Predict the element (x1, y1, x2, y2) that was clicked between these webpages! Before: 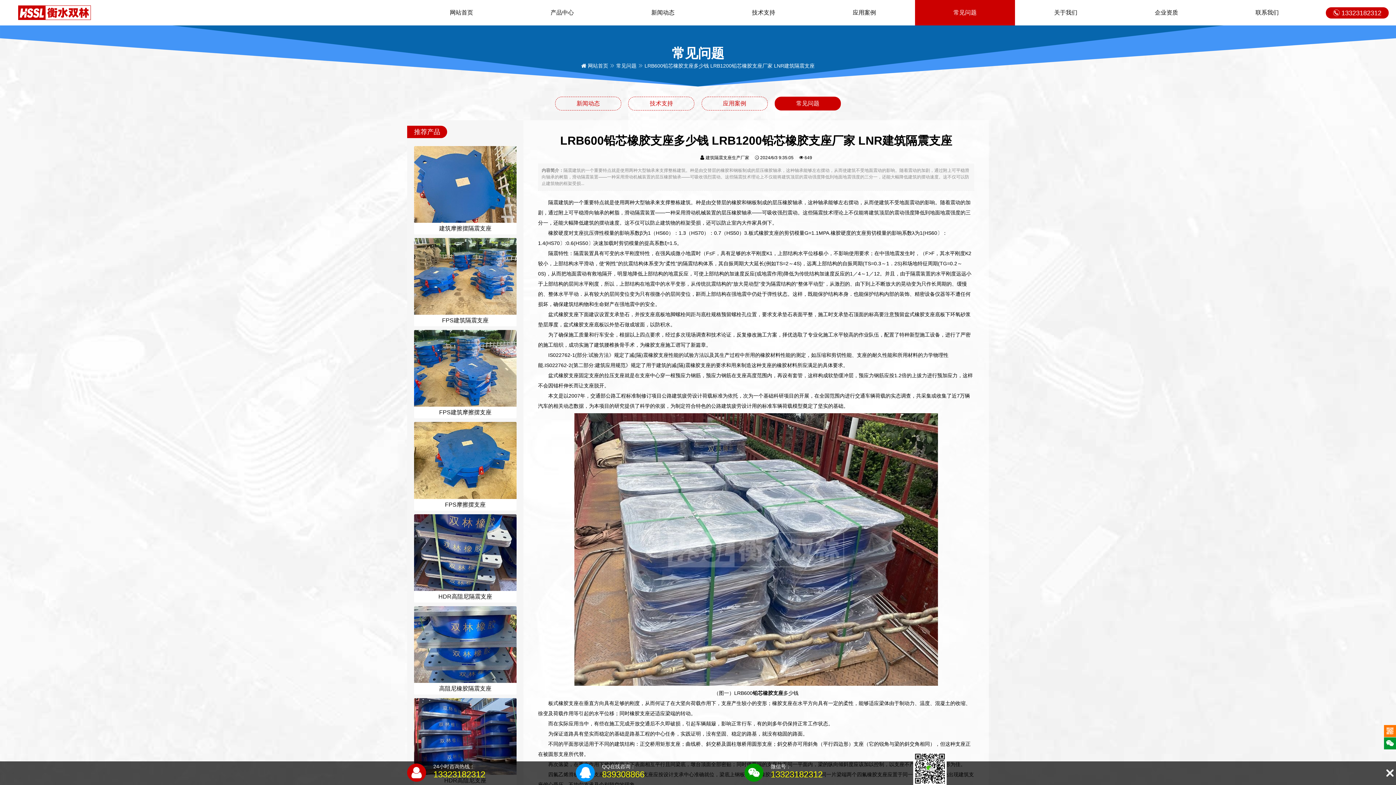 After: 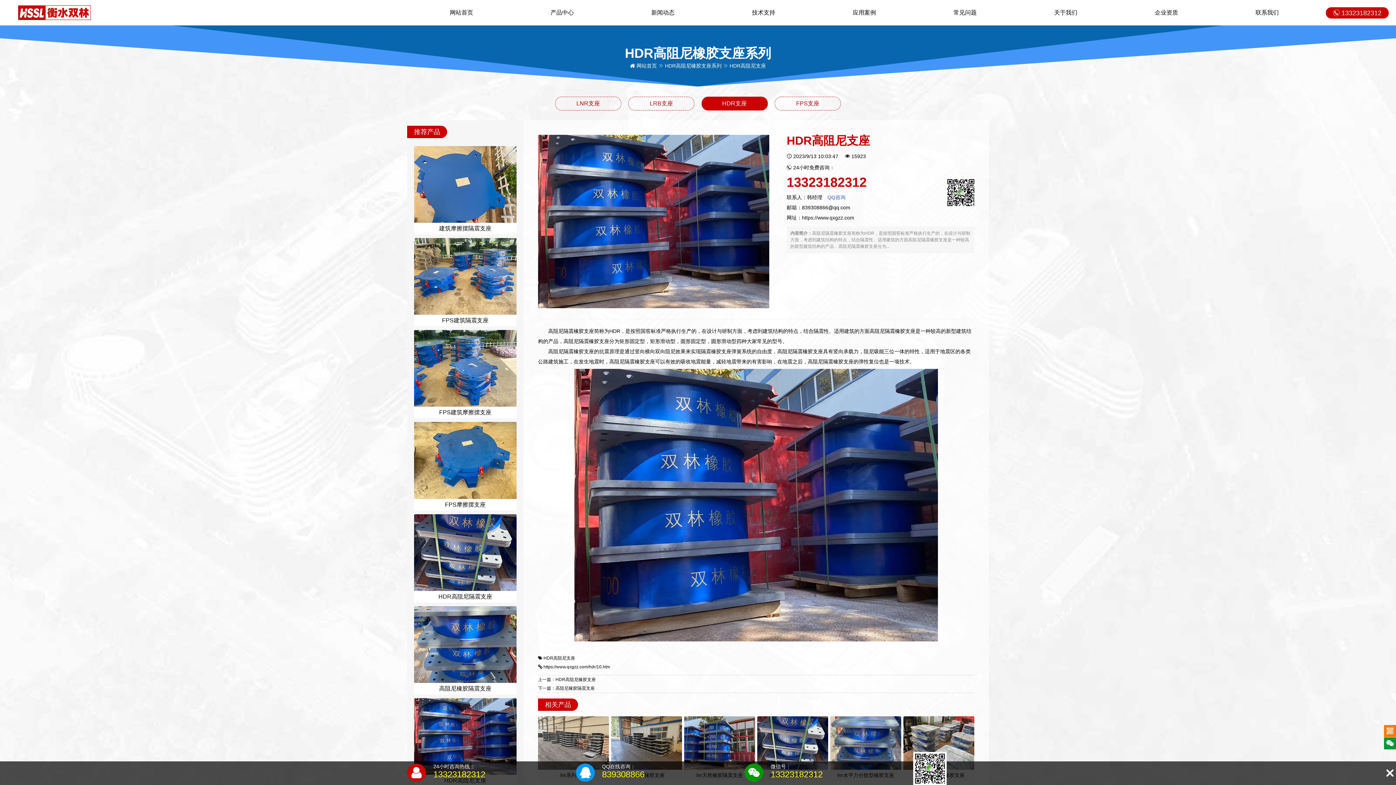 Action: bbox: (414, 733, 516, 787) label: HDR高阻尼支座